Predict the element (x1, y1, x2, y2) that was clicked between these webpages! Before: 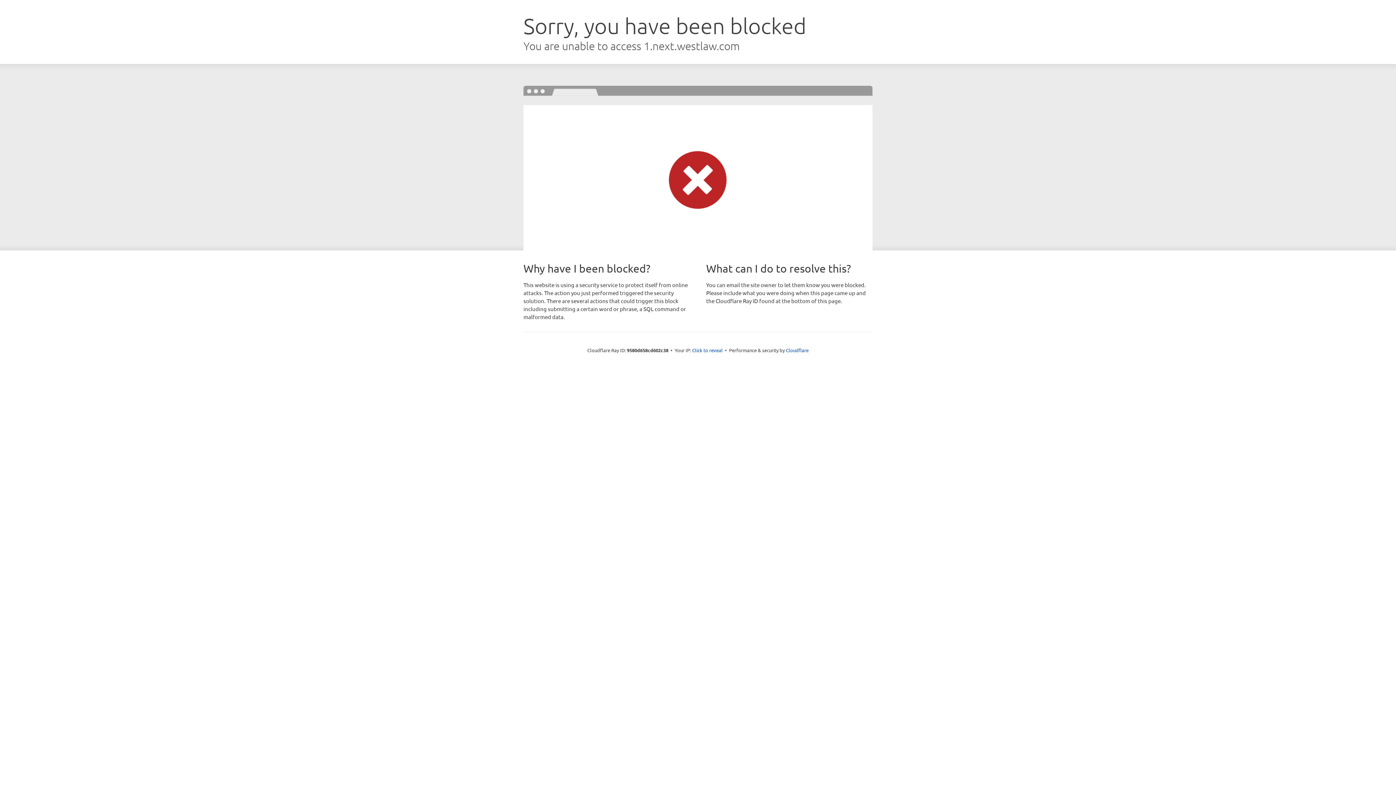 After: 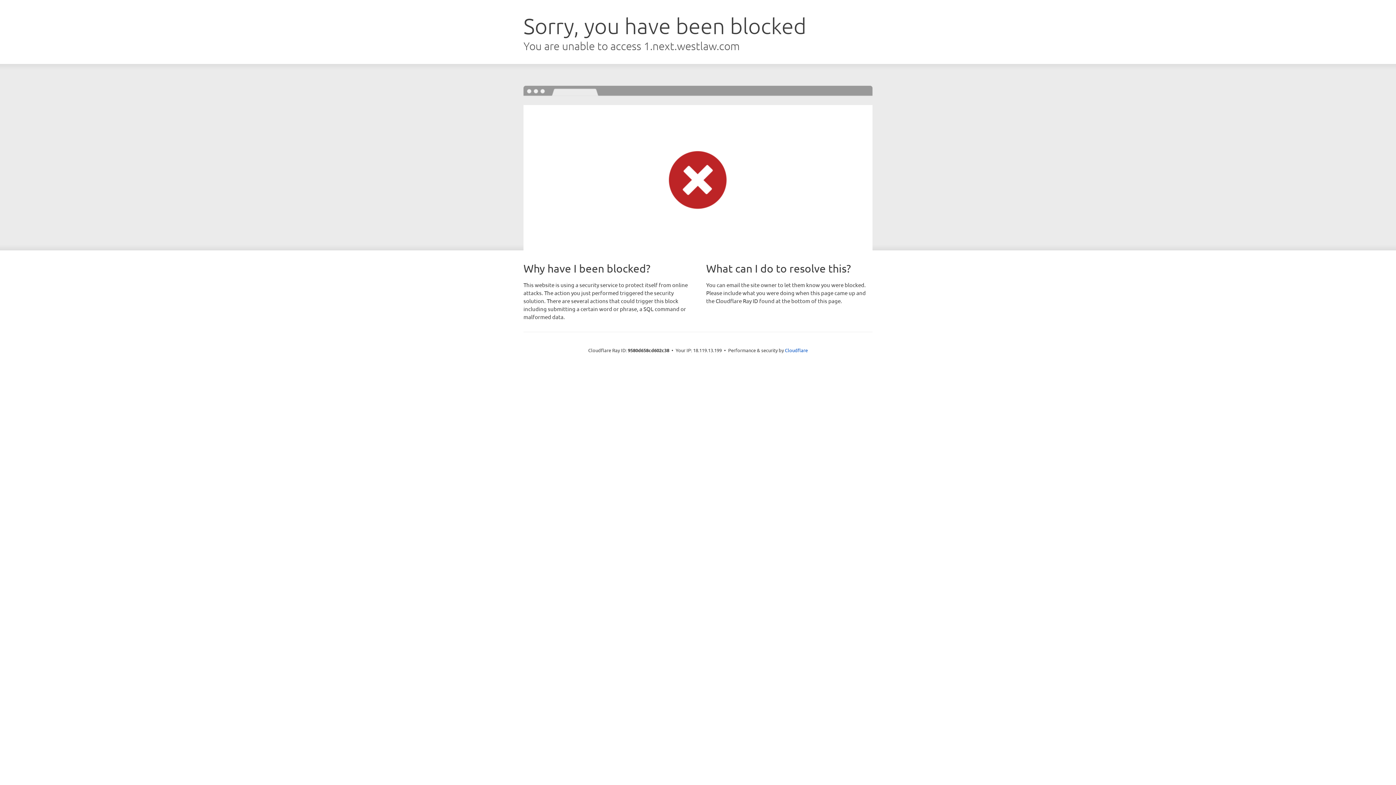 Action: bbox: (692, 346, 722, 353) label: Click to reveal